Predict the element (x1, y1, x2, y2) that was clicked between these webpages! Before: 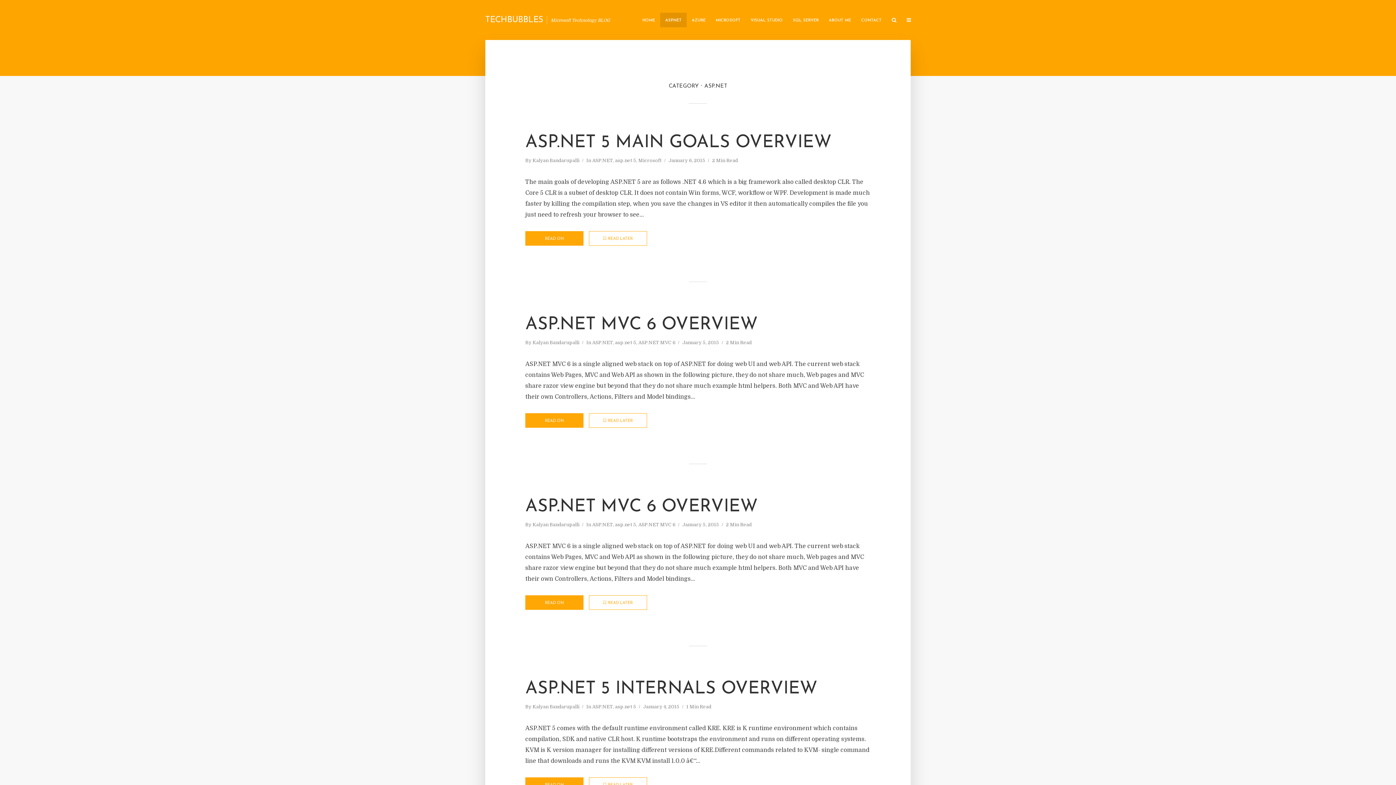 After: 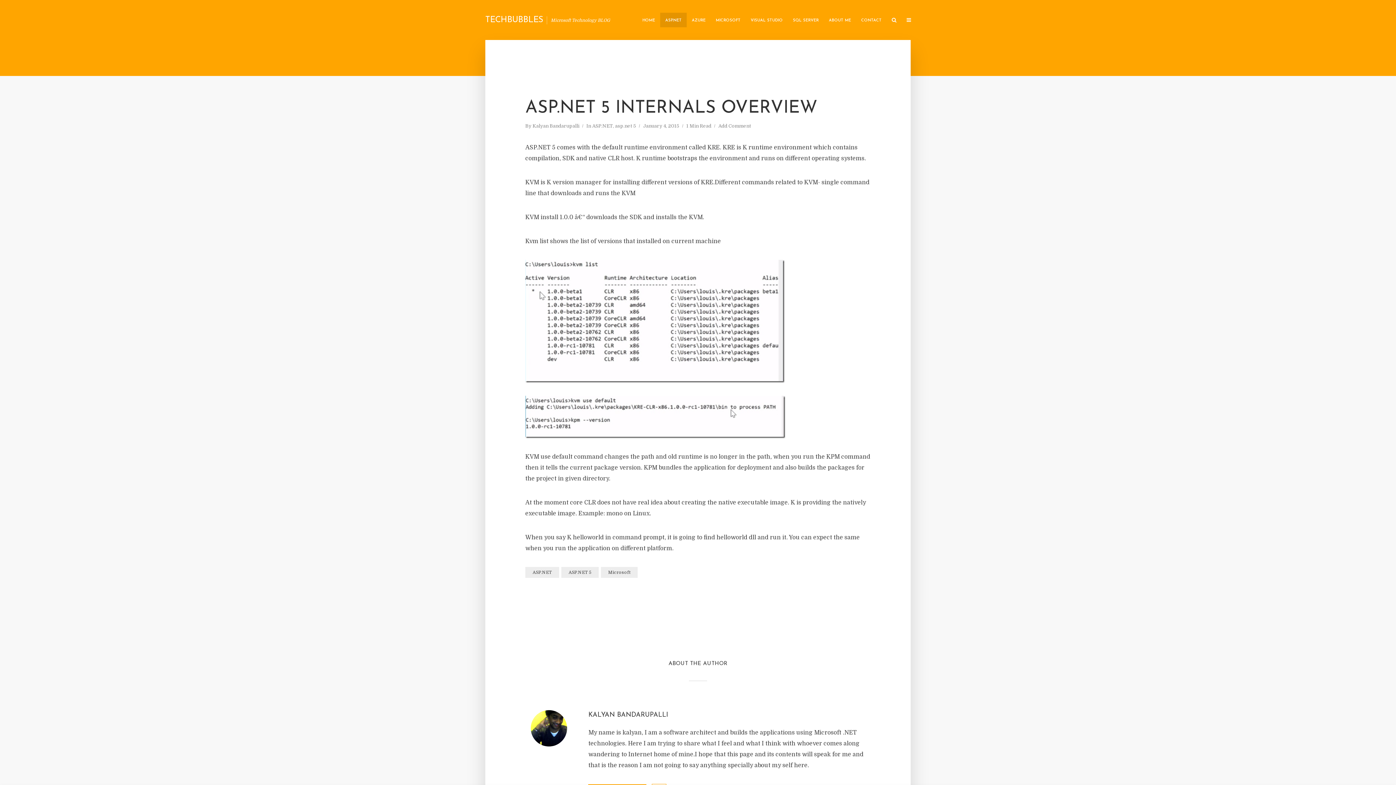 Action: label: ASP.NET 5 INTERNALS OVERVIEW bbox: (525, 679, 870, 700)